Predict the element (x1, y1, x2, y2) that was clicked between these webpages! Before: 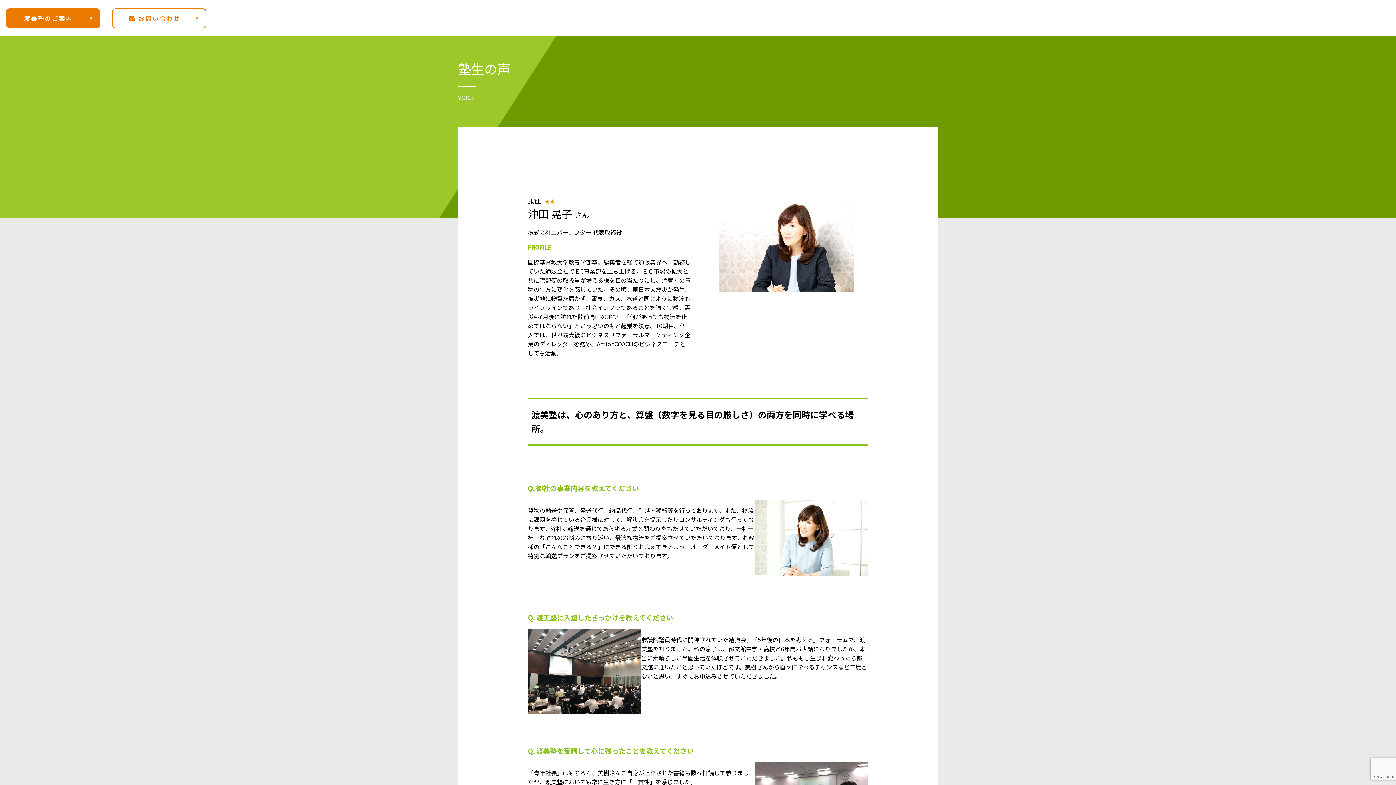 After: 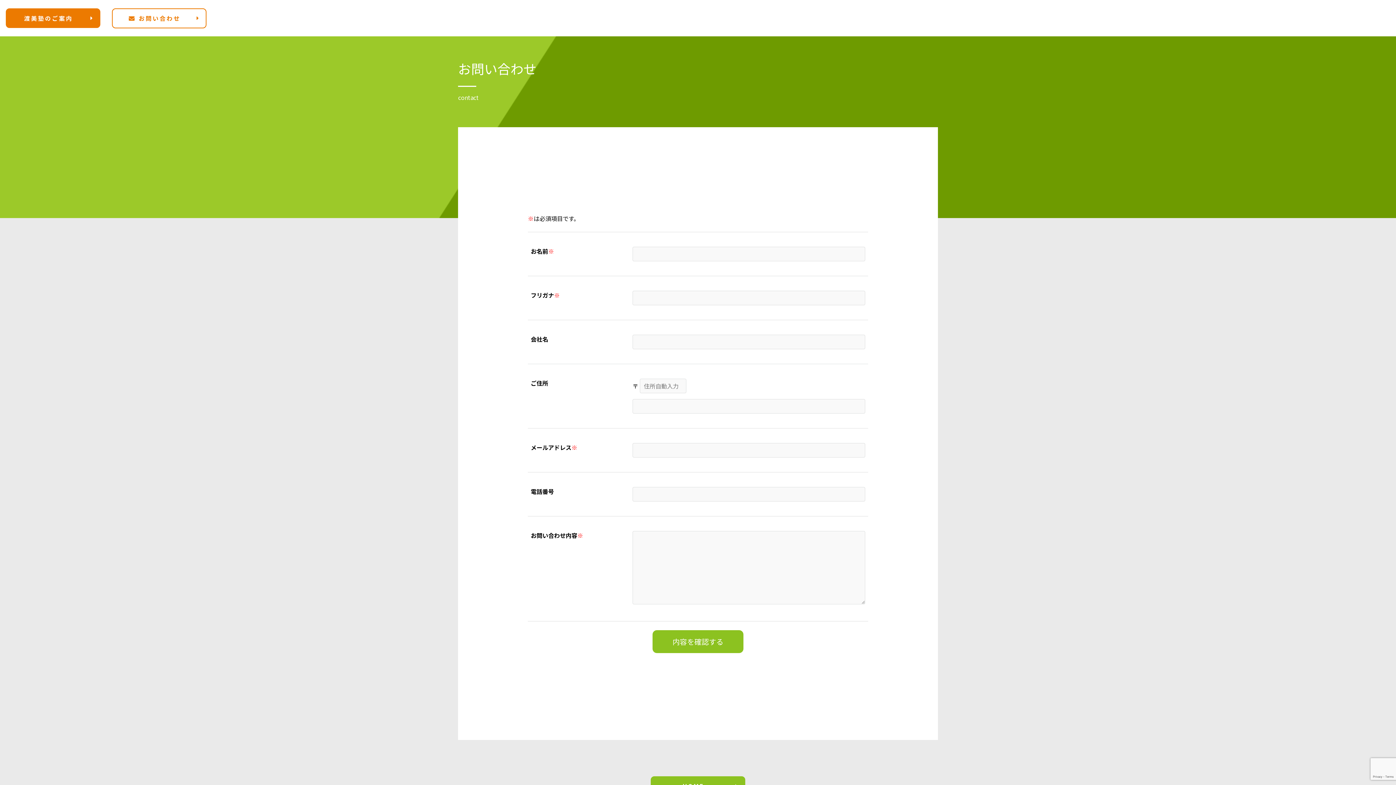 Action: label: お問い合わせ bbox: (112, 8, 206, 28)